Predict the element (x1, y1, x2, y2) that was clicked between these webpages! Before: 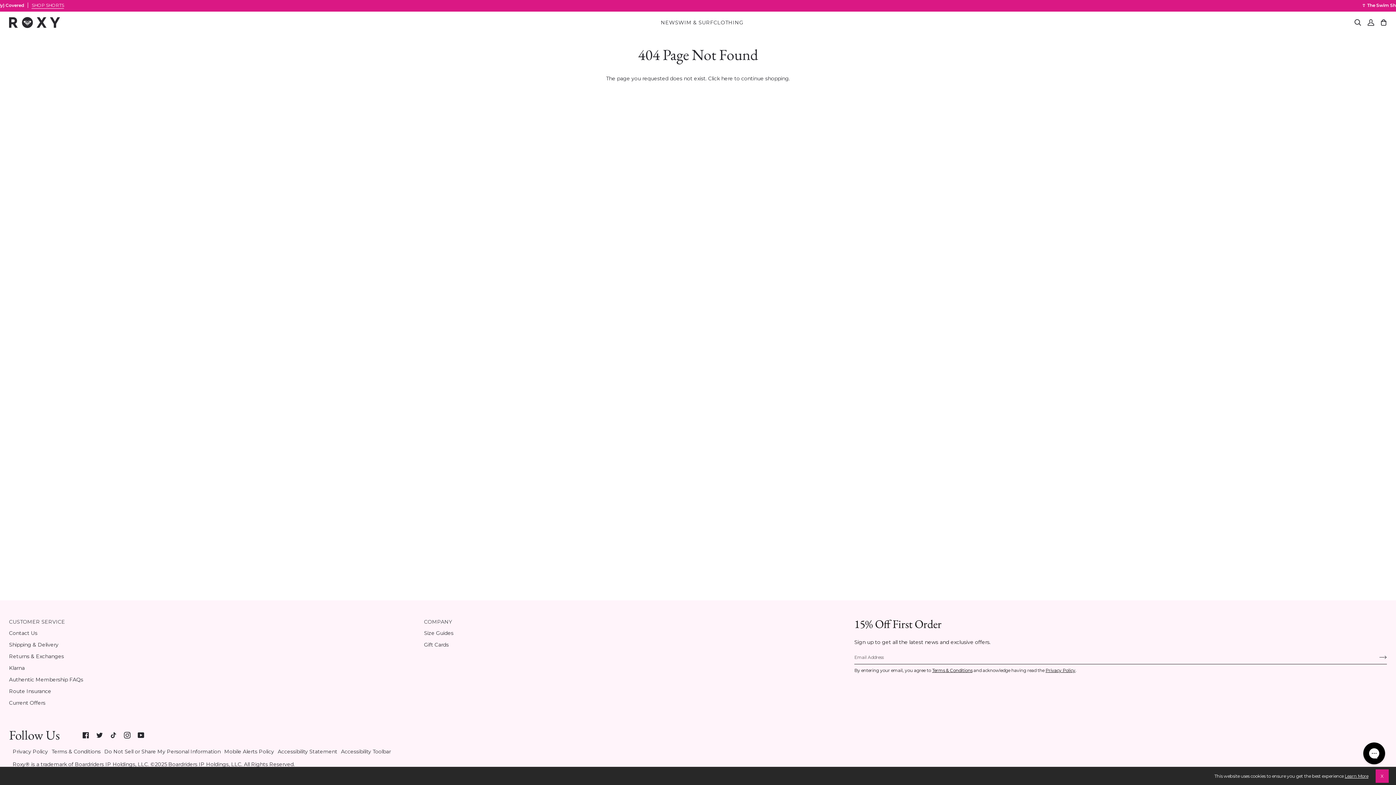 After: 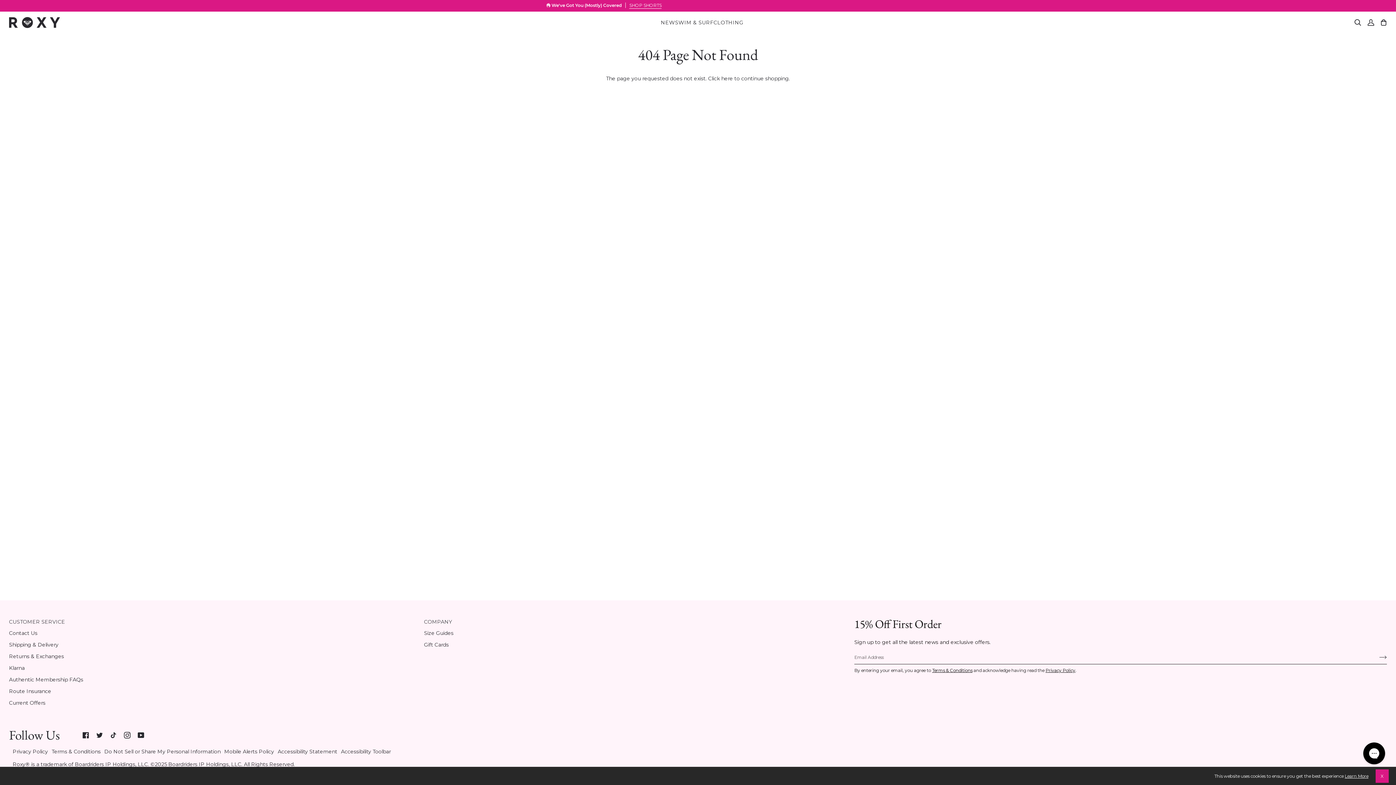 Action: bbox: (96, 732, 102, 738) label:  
Twitter